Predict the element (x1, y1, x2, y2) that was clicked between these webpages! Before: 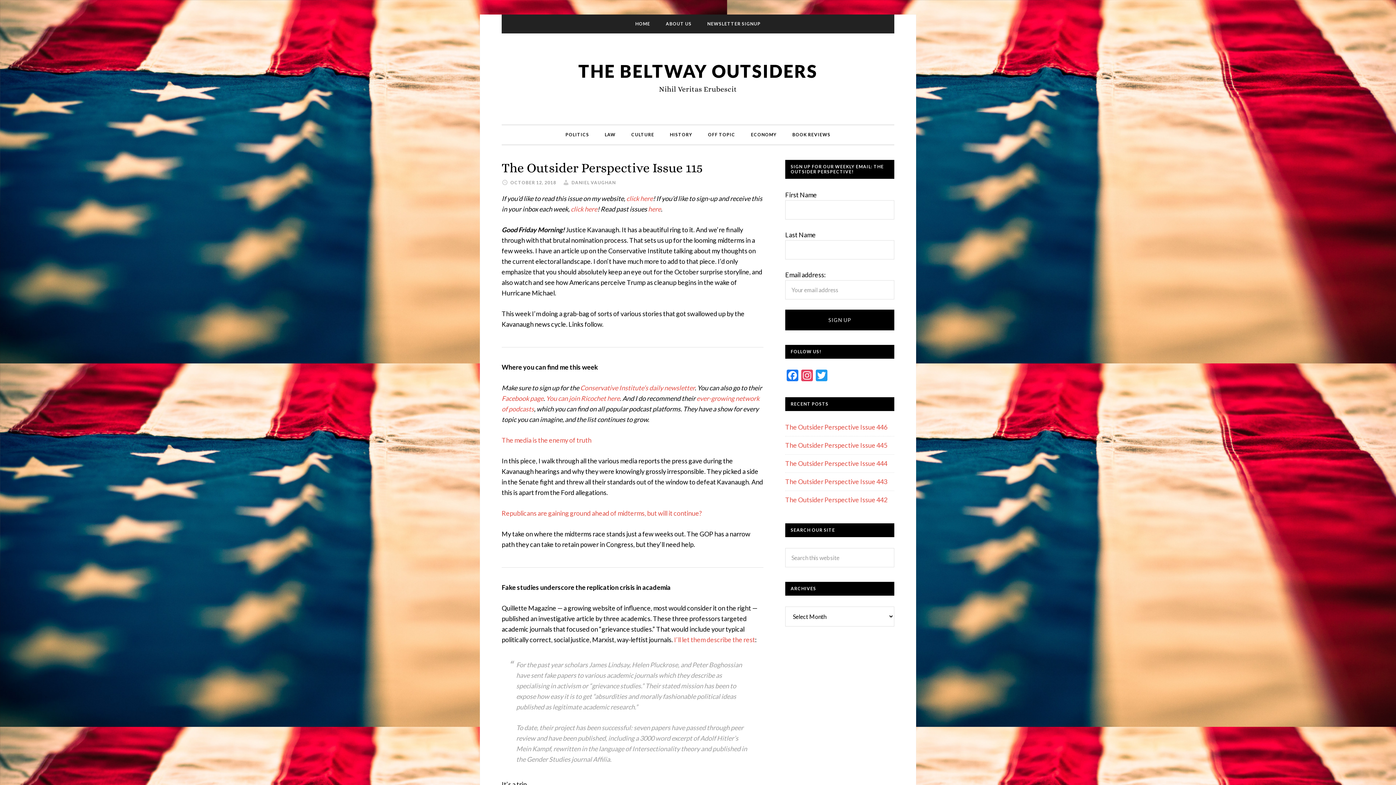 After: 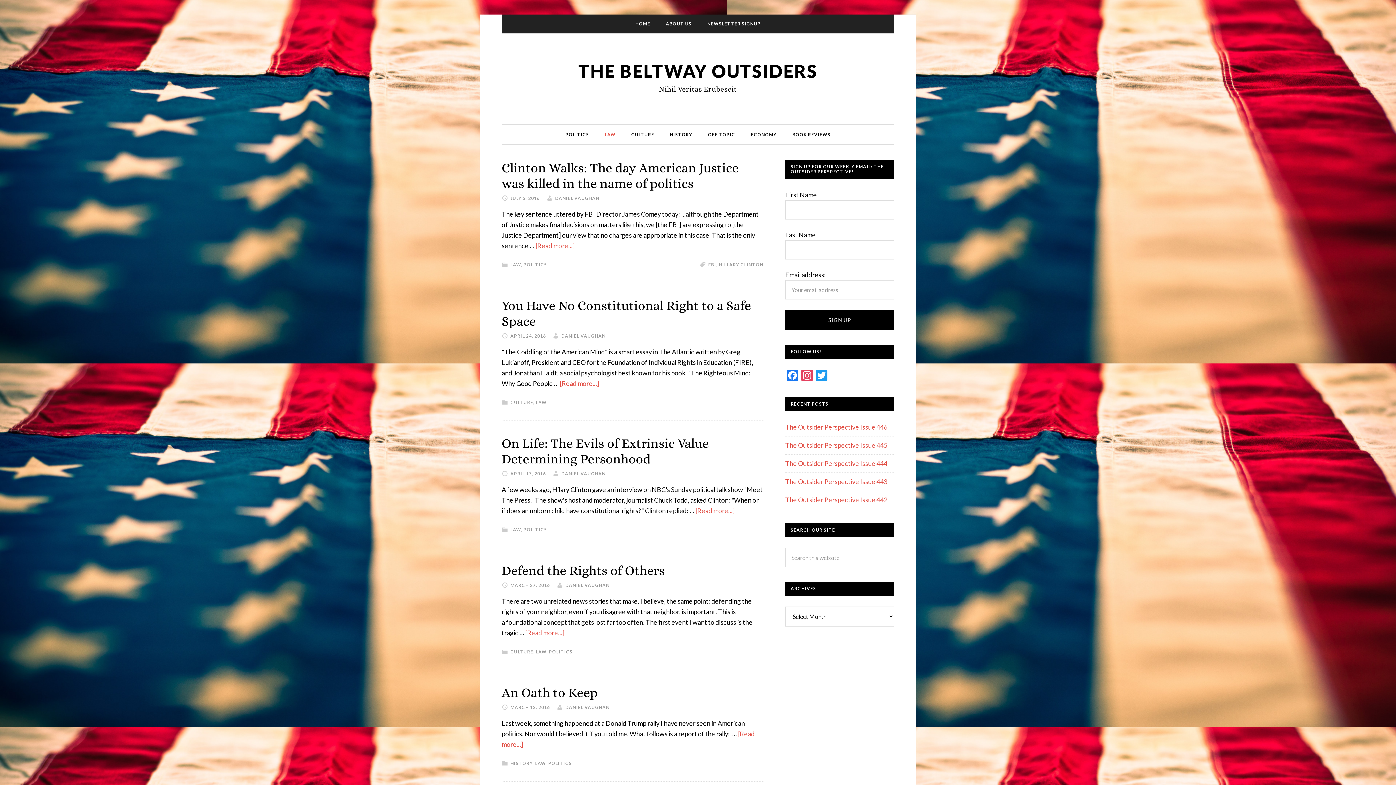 Action: label: LAW bbox: (597, 125, 623, 144)